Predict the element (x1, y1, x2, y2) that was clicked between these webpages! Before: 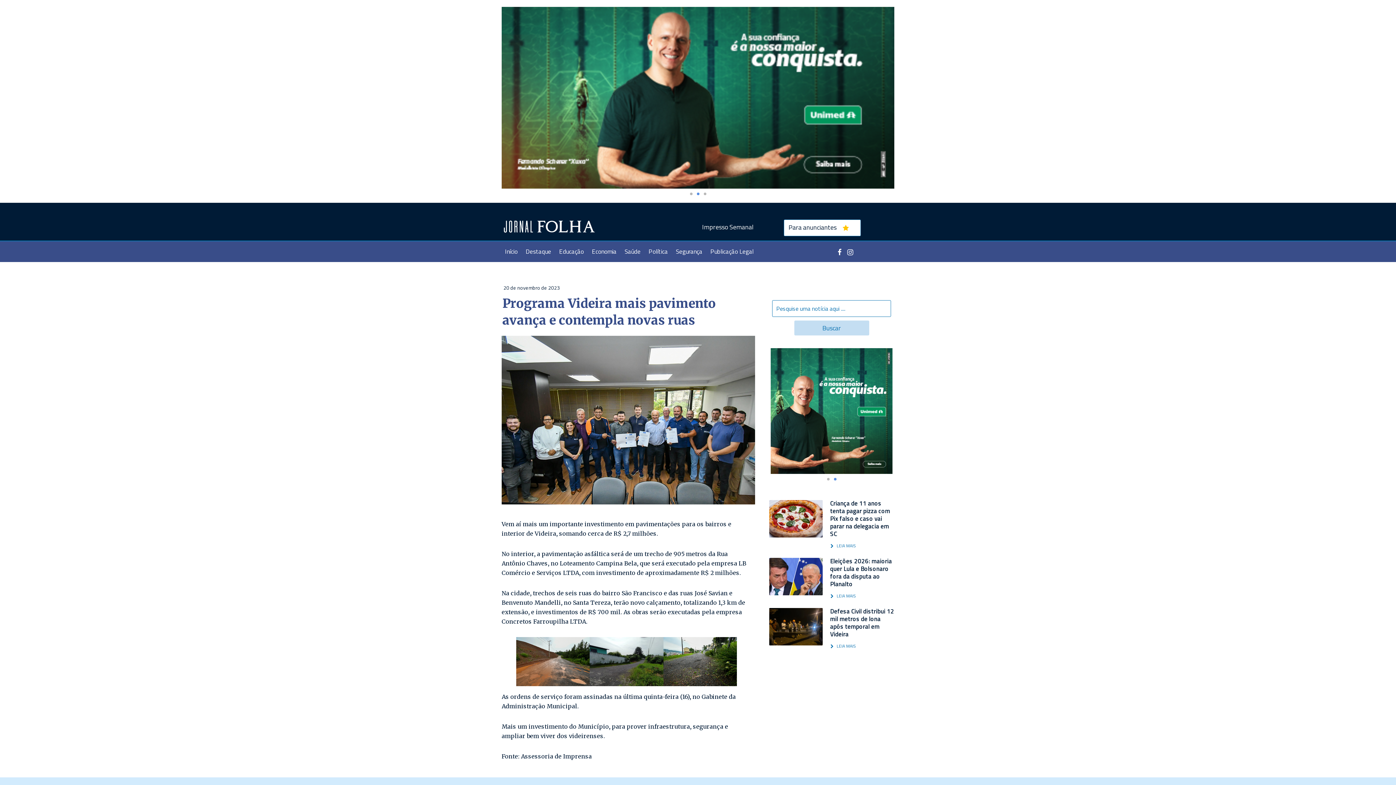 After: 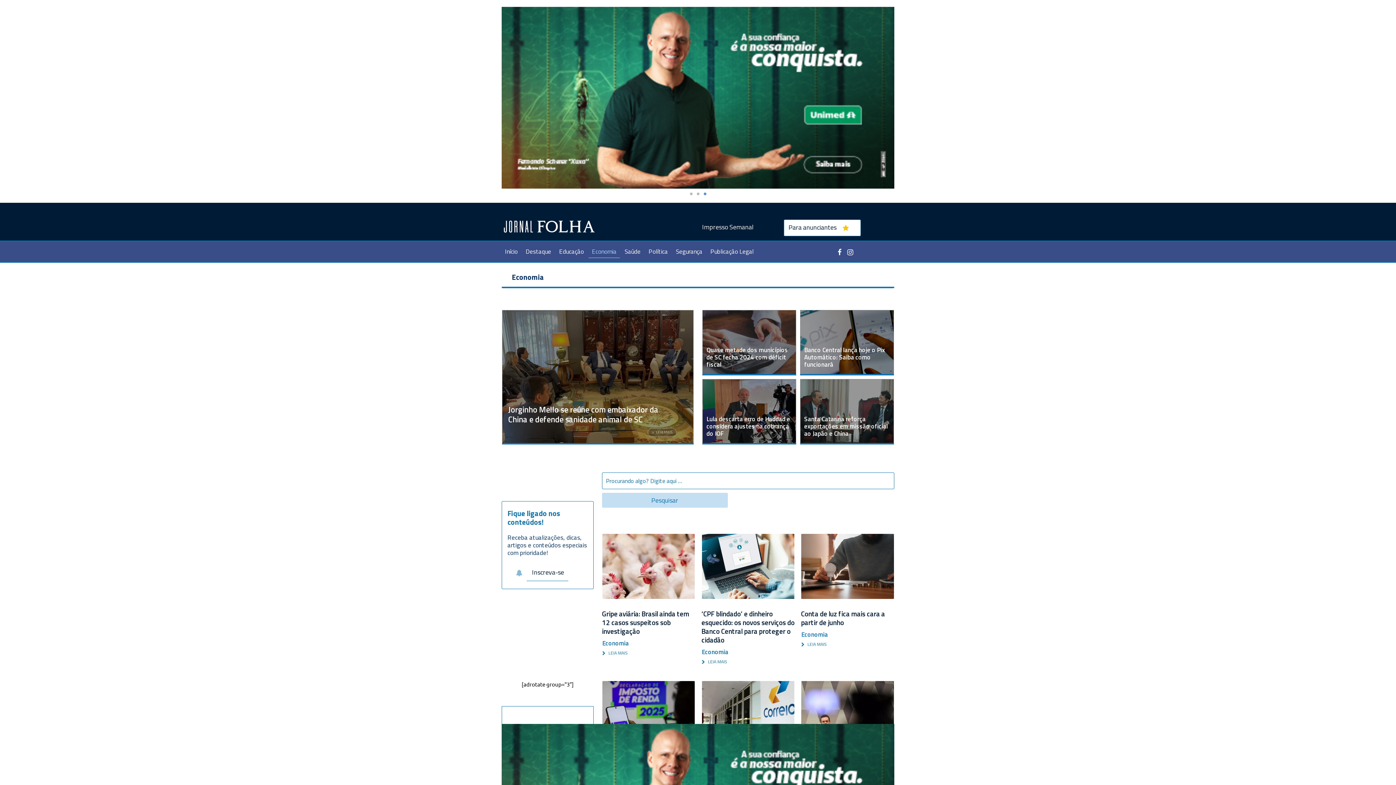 Action: label: Economia bbox: (588, 245, 620, 258)